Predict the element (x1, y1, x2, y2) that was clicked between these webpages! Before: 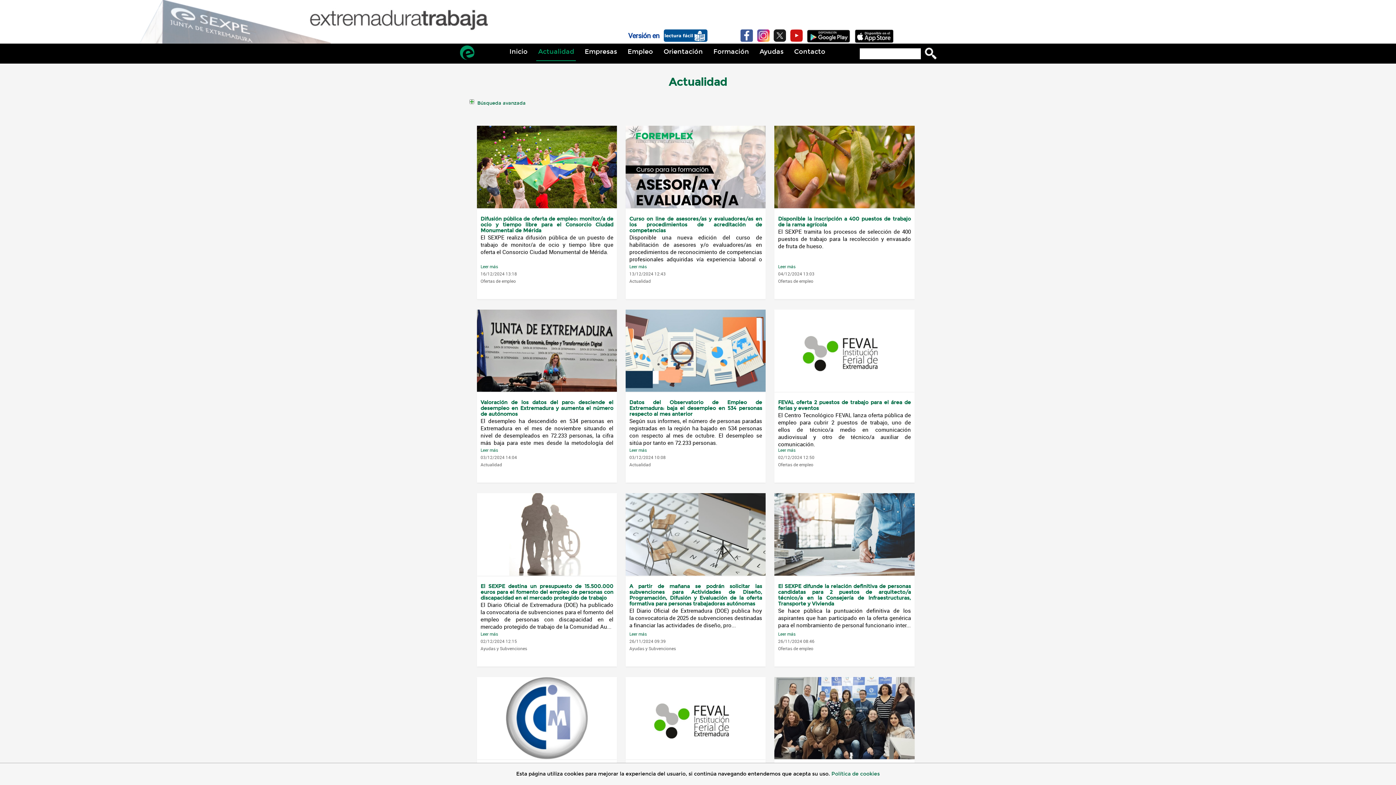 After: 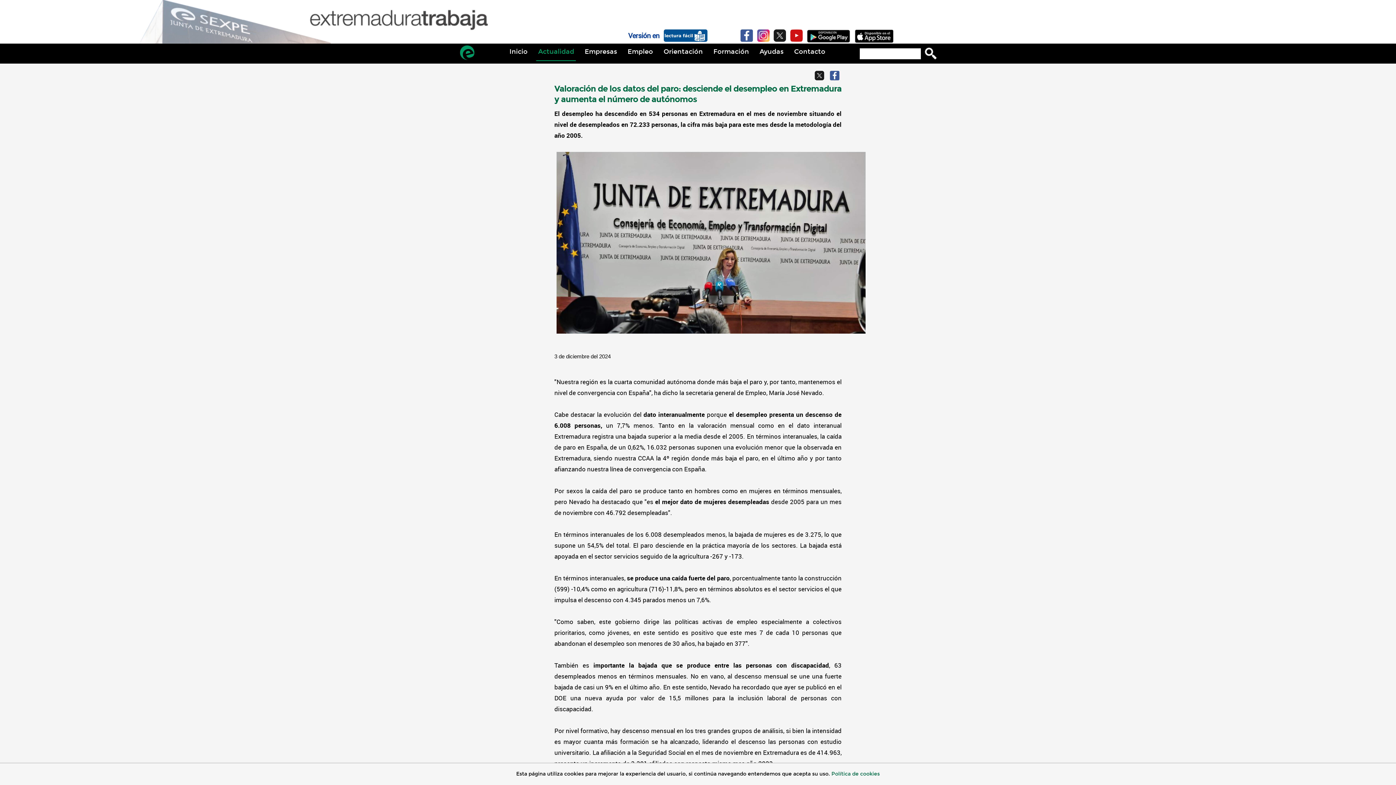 Action: label: Leer más bbox: (480, 447, 498, 453)